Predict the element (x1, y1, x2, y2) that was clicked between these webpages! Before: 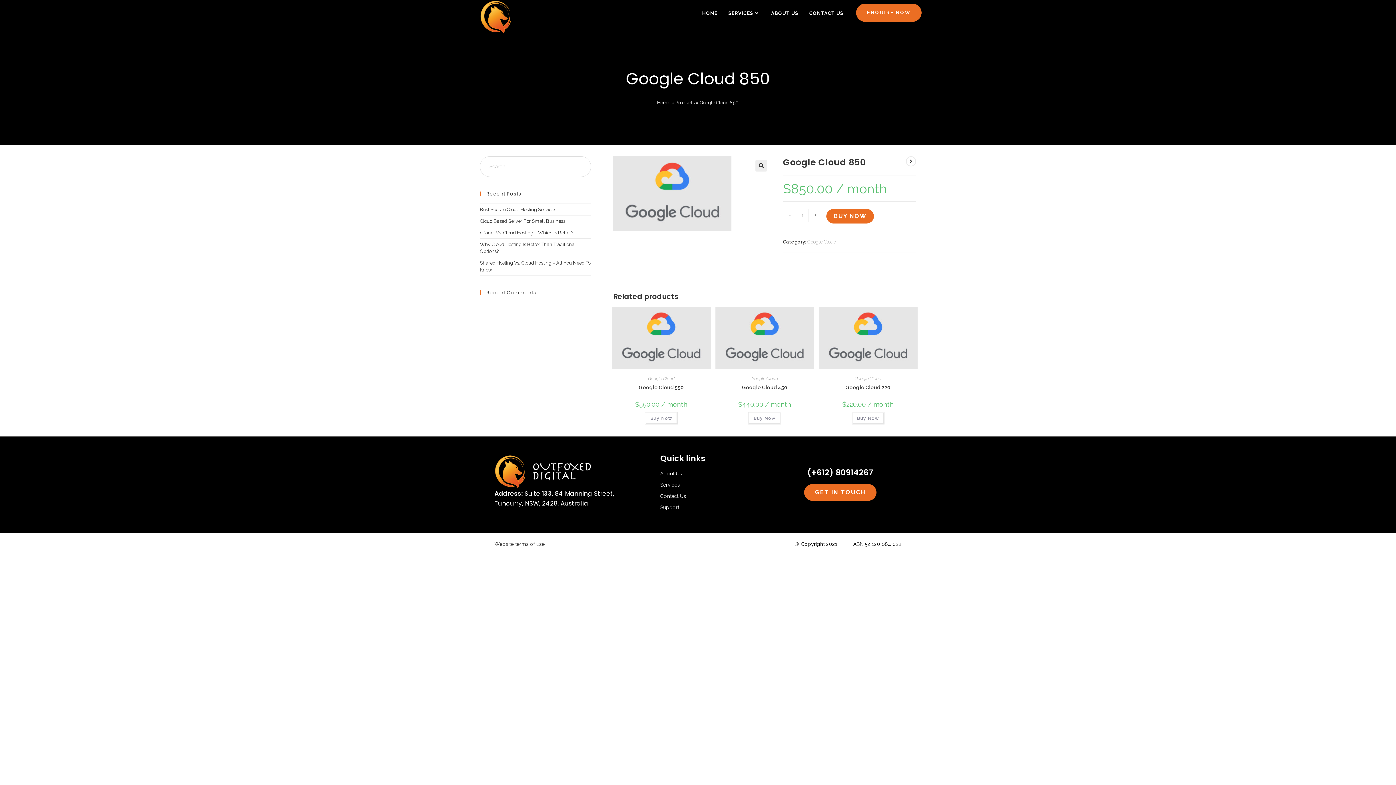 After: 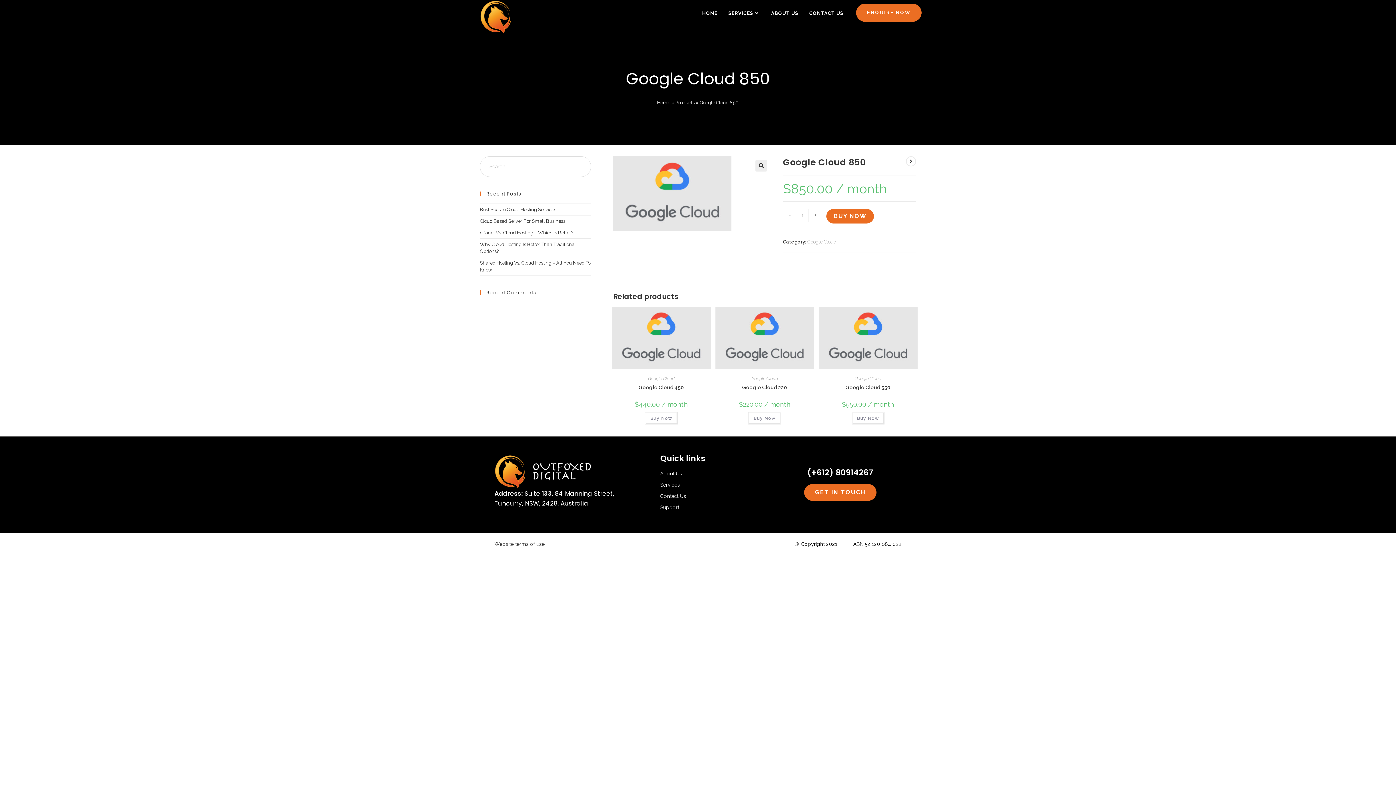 Action: bbox: (748, 412, 781, 424) label: Add to cart: “Google Cloud 450”